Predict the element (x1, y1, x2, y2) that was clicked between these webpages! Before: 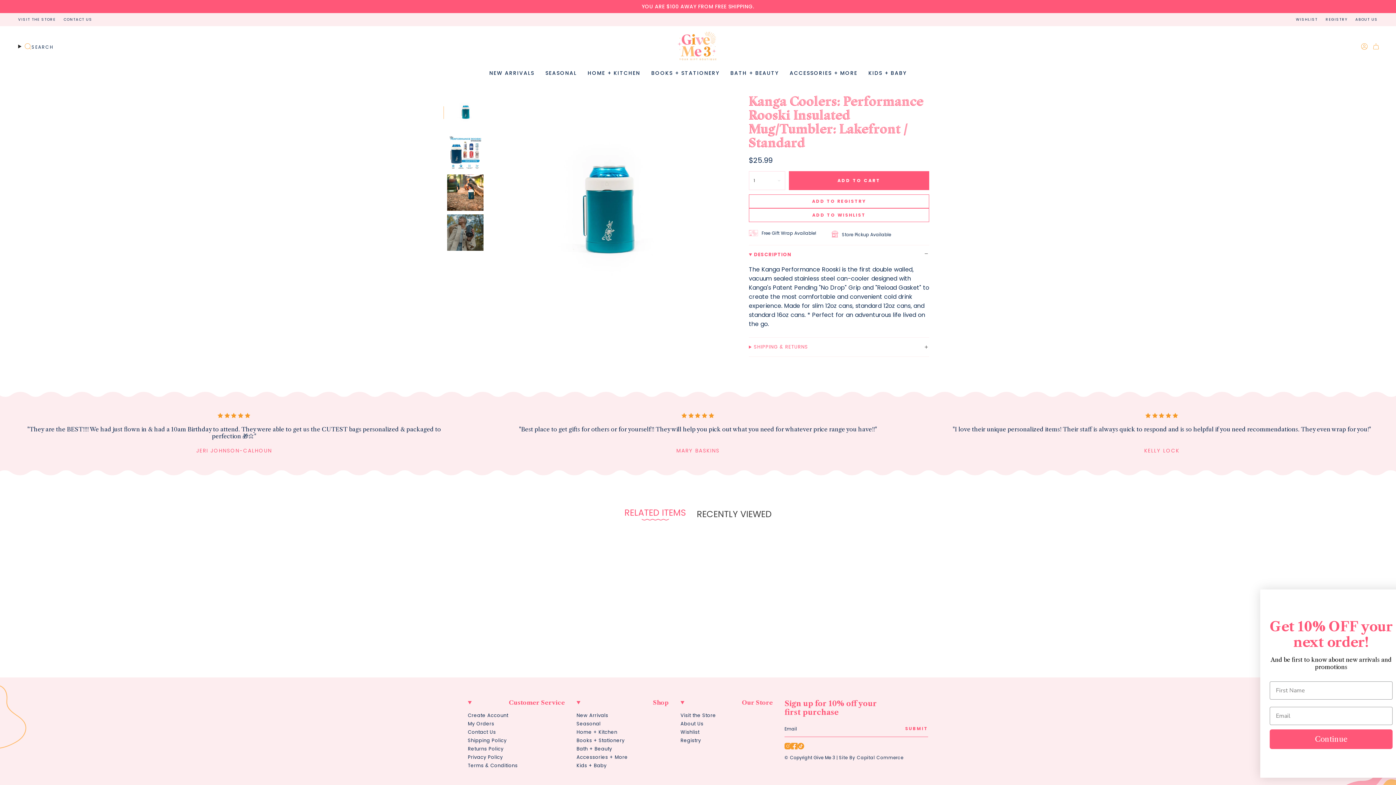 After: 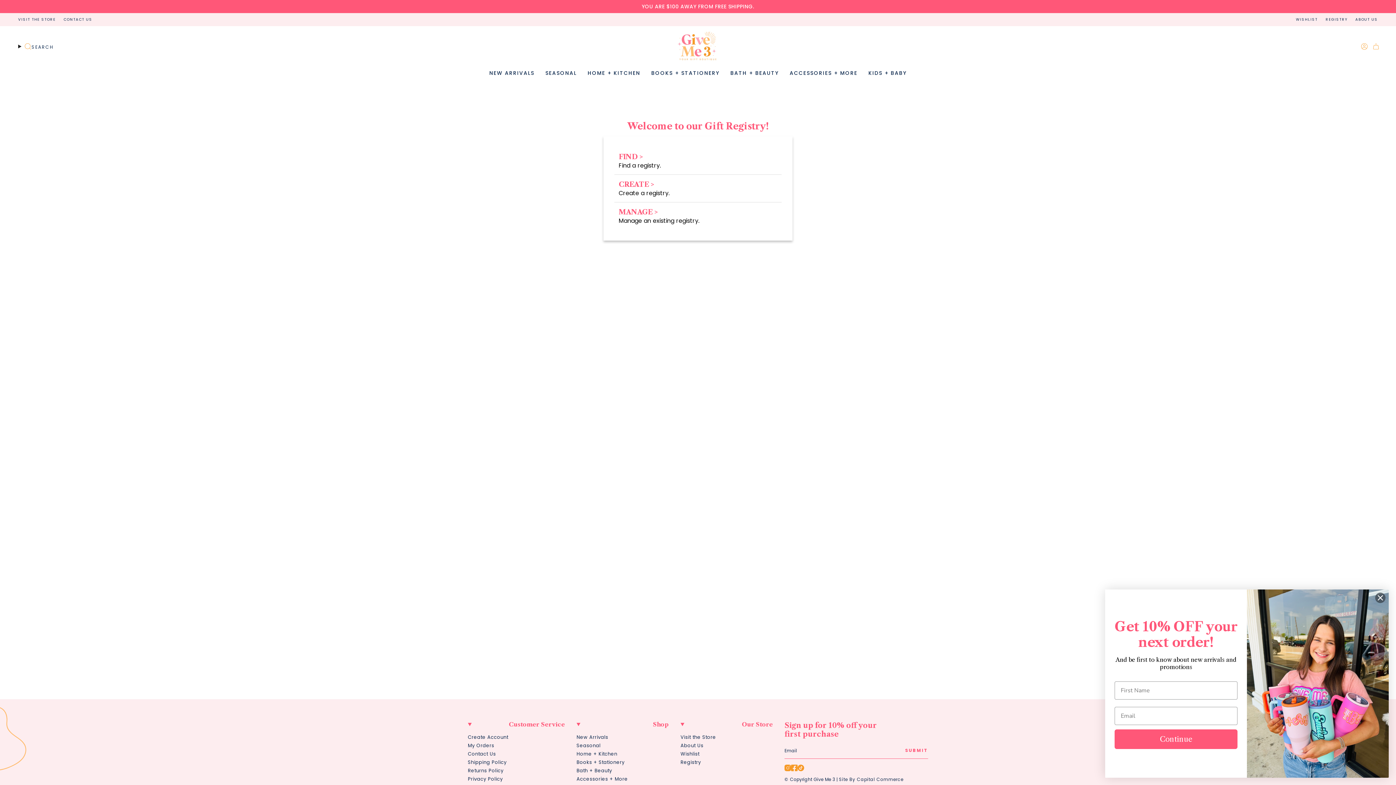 Action: bbox: (680, 737, 701, 744) label: Registry